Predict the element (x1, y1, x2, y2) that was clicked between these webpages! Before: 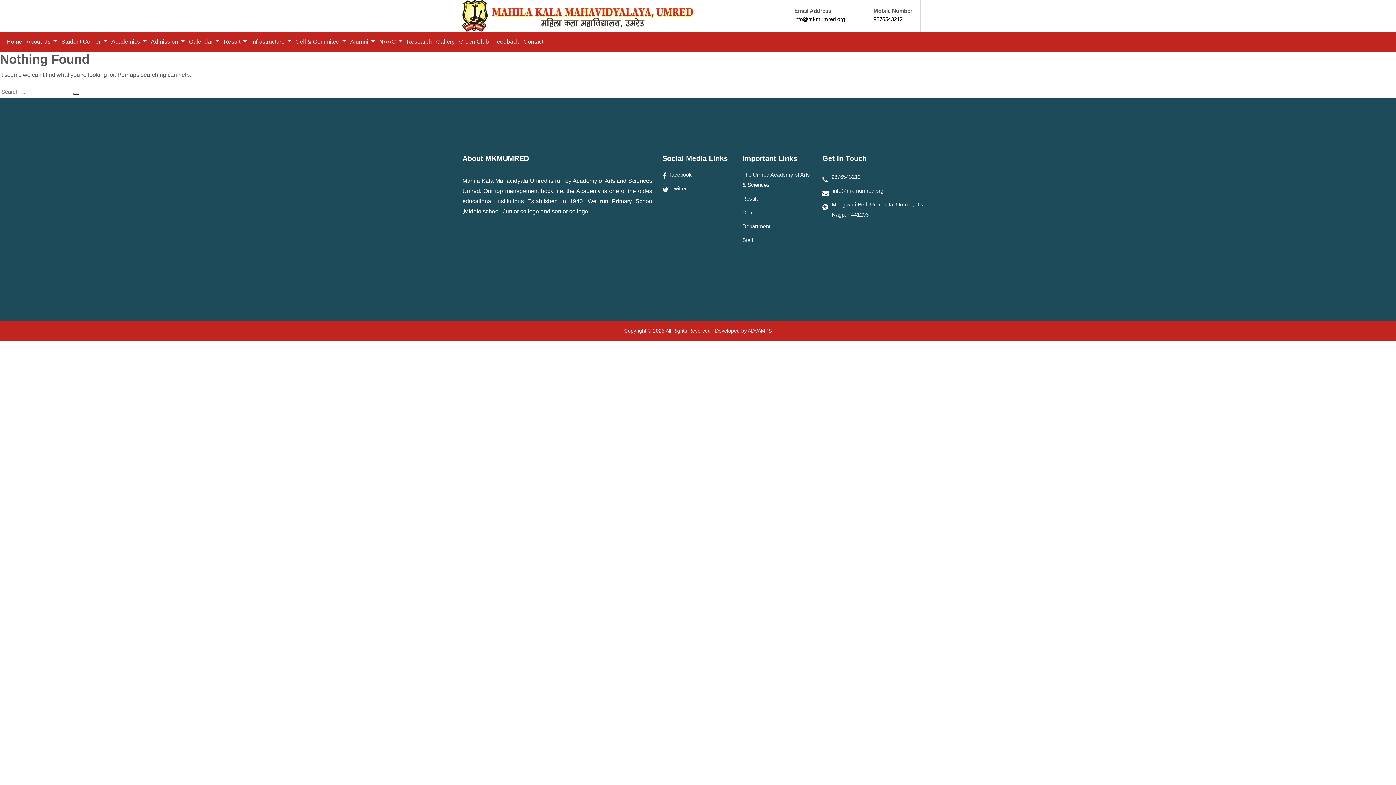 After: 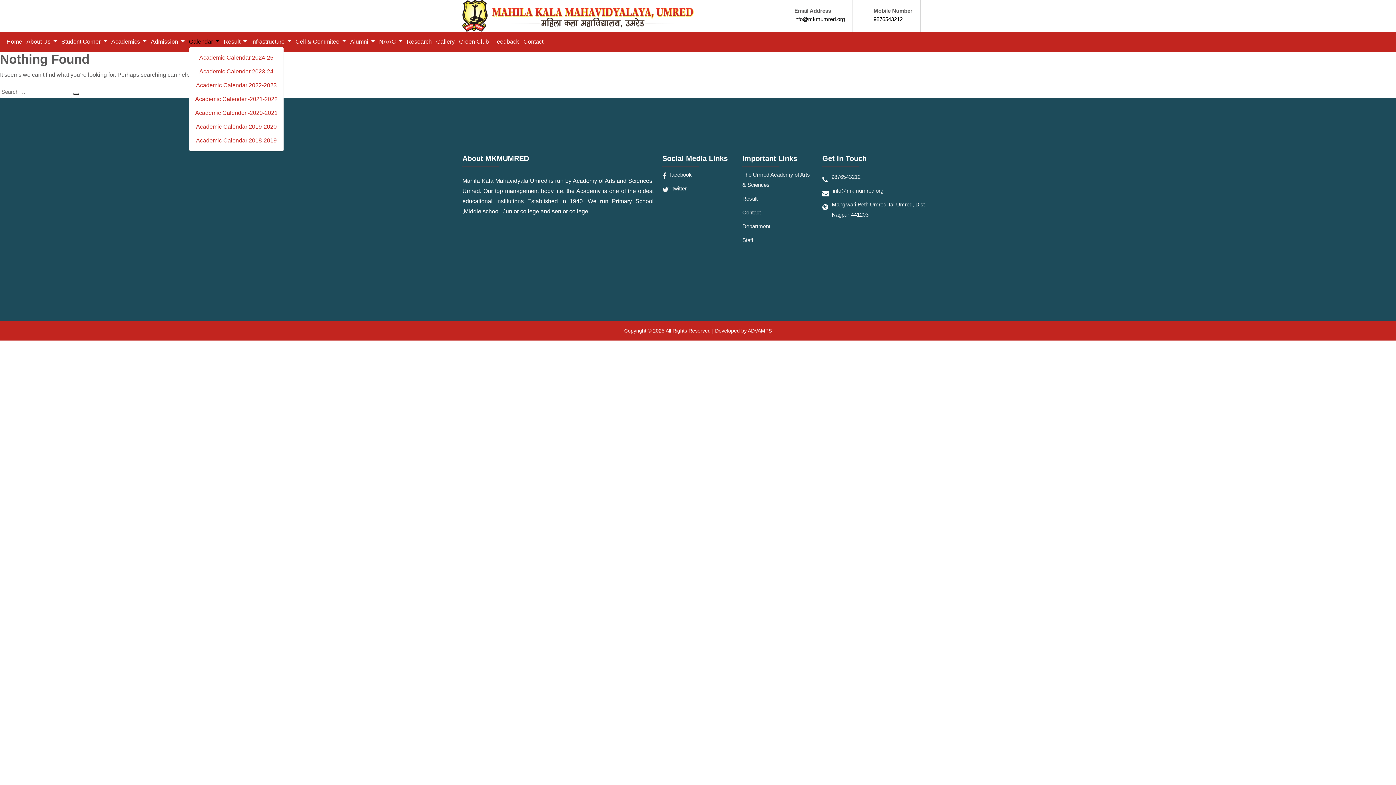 Action: label: Calendar  bbox: (188, 38, 219, 44)